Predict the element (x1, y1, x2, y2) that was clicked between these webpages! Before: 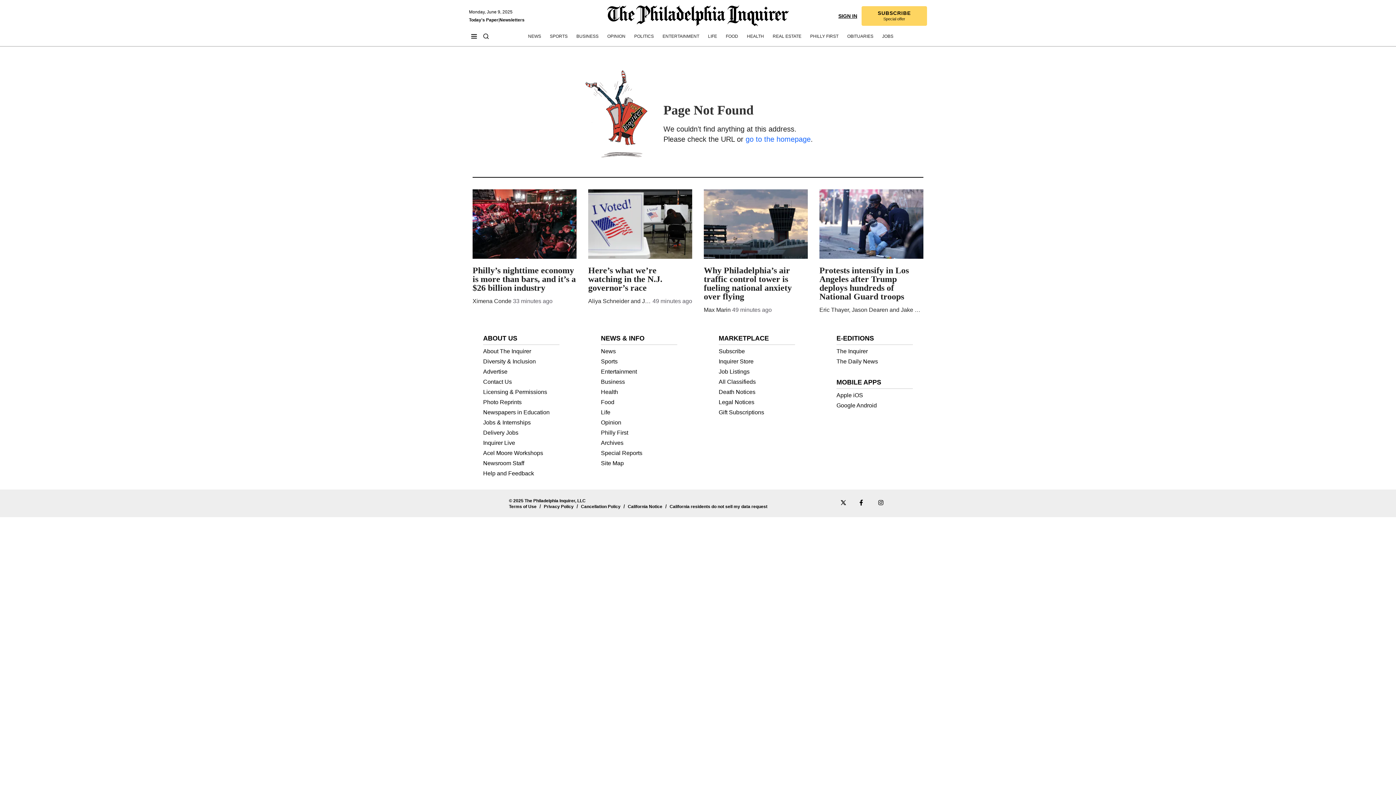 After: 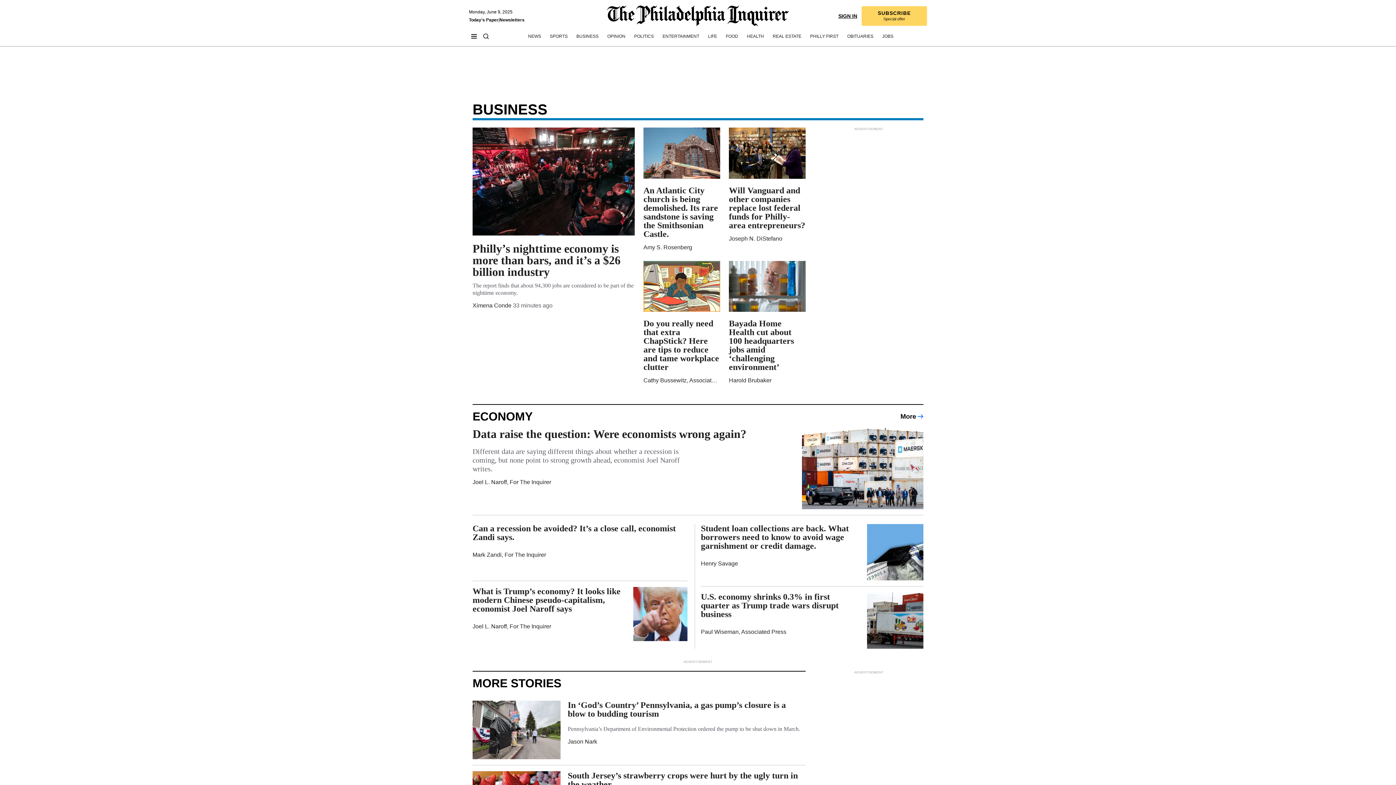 Action: label: Business bbox: (601, 378, 625, 384)